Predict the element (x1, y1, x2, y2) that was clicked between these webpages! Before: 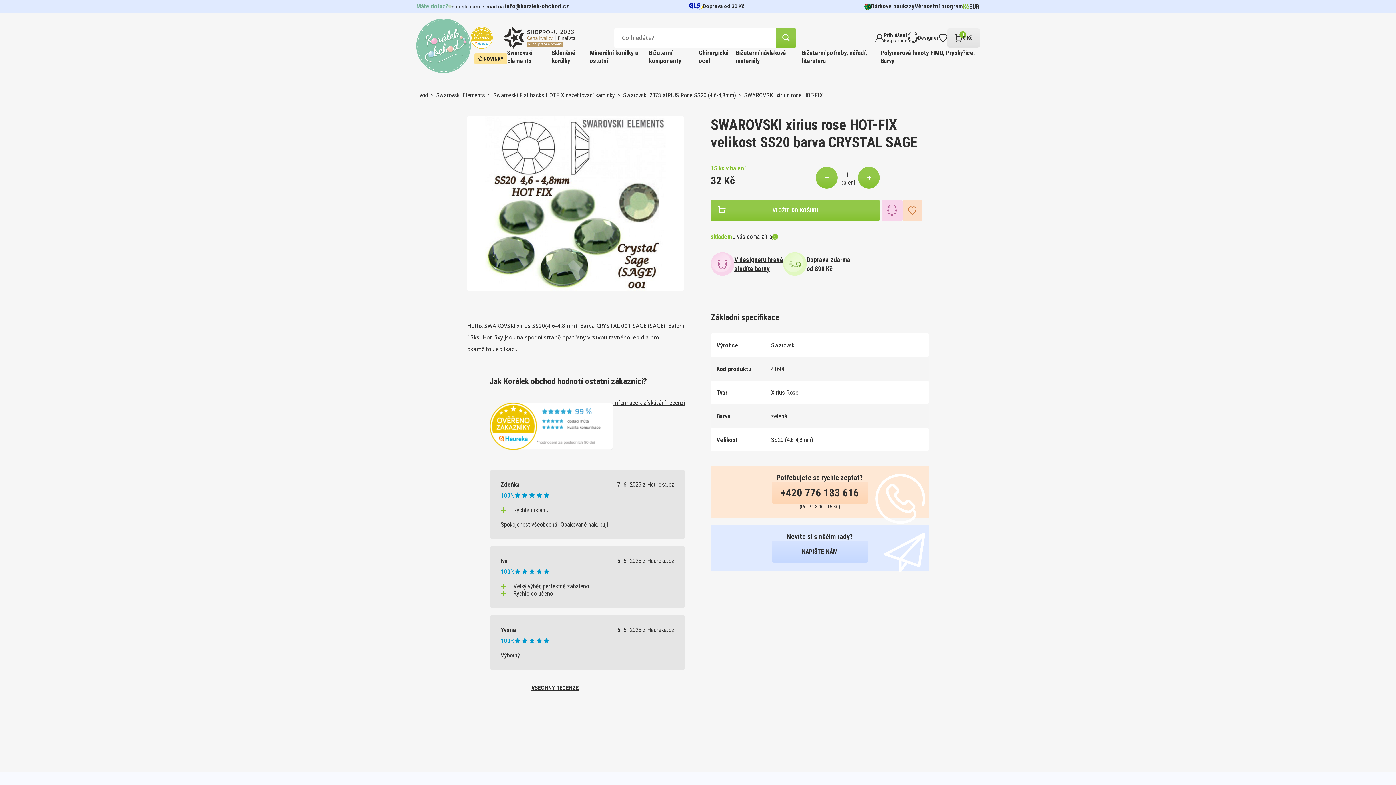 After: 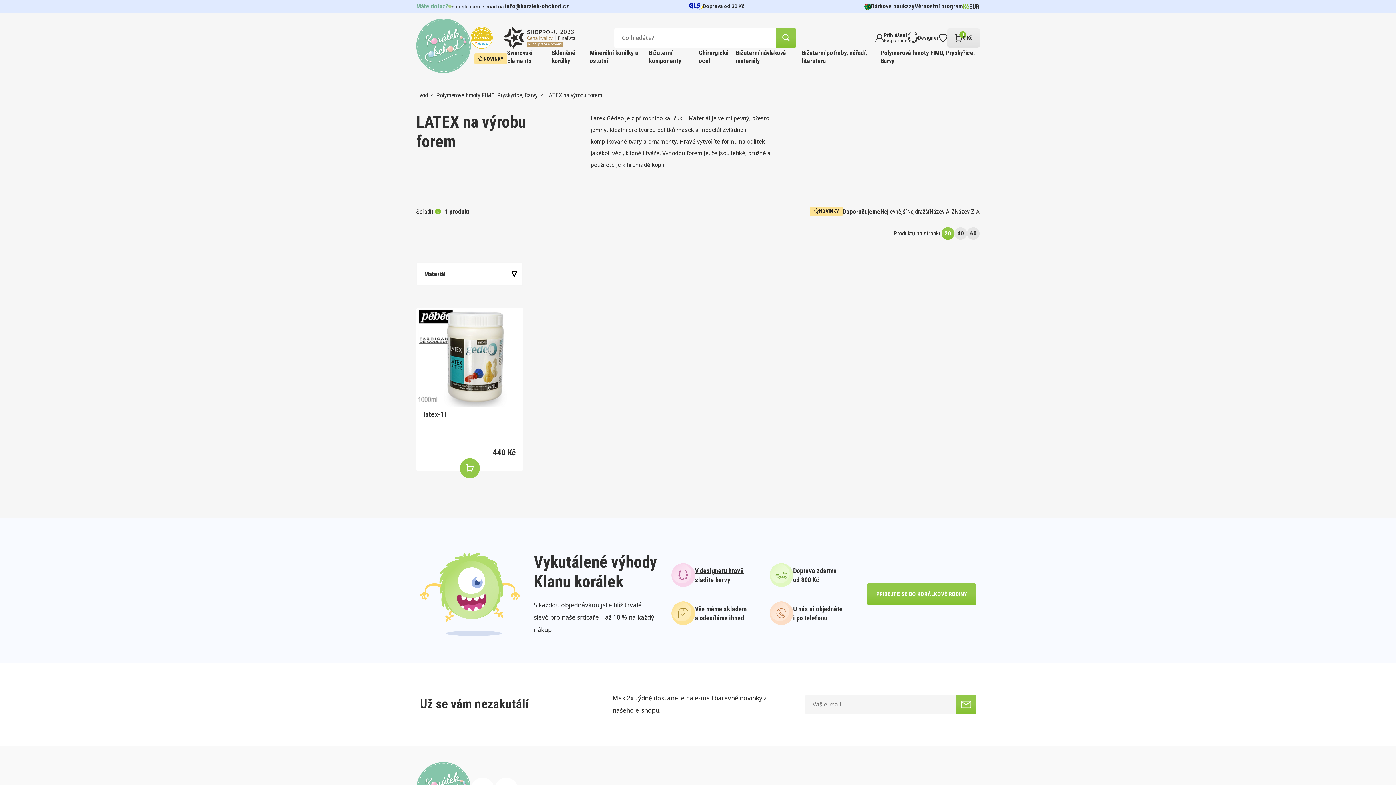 Action: bbox: (536, 105, 634, 112) label: LATEX na výrobu forem